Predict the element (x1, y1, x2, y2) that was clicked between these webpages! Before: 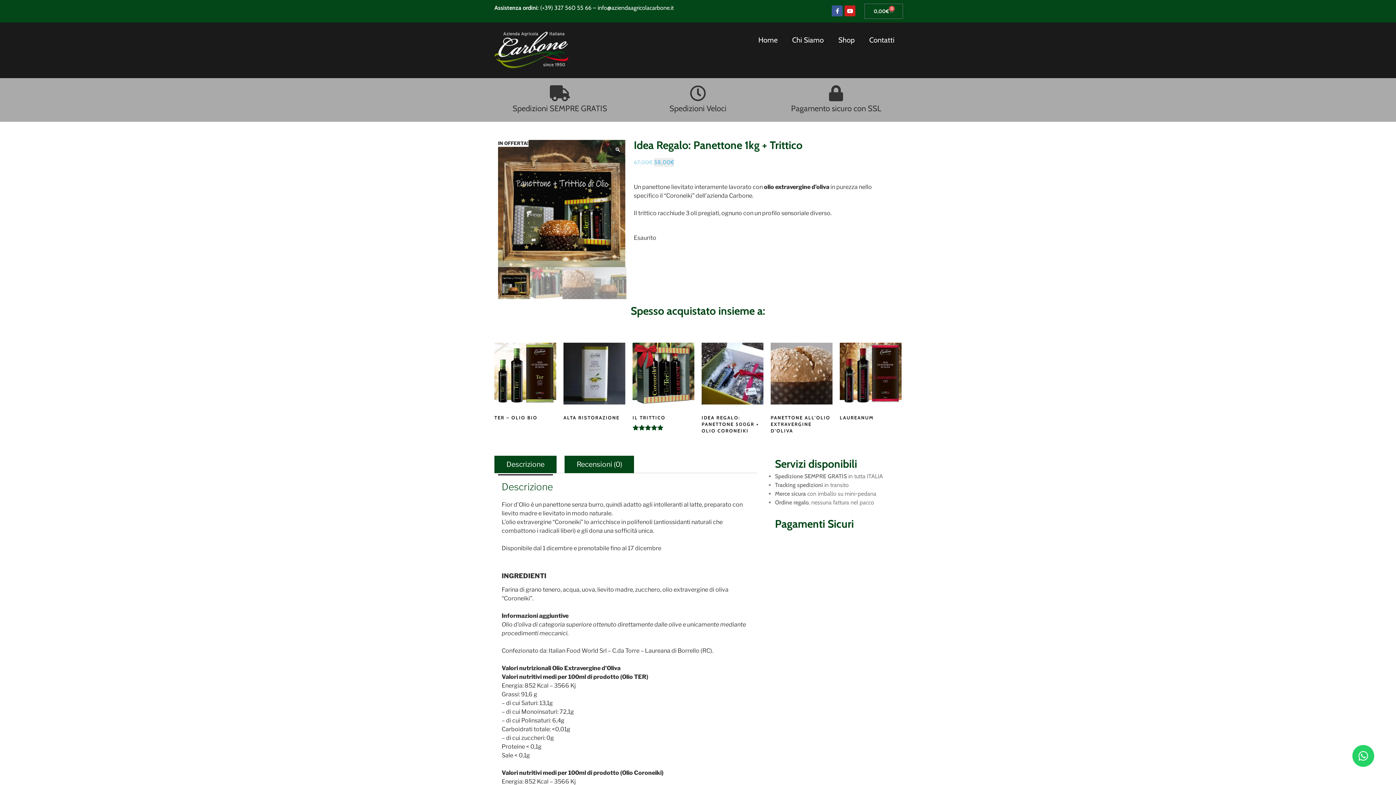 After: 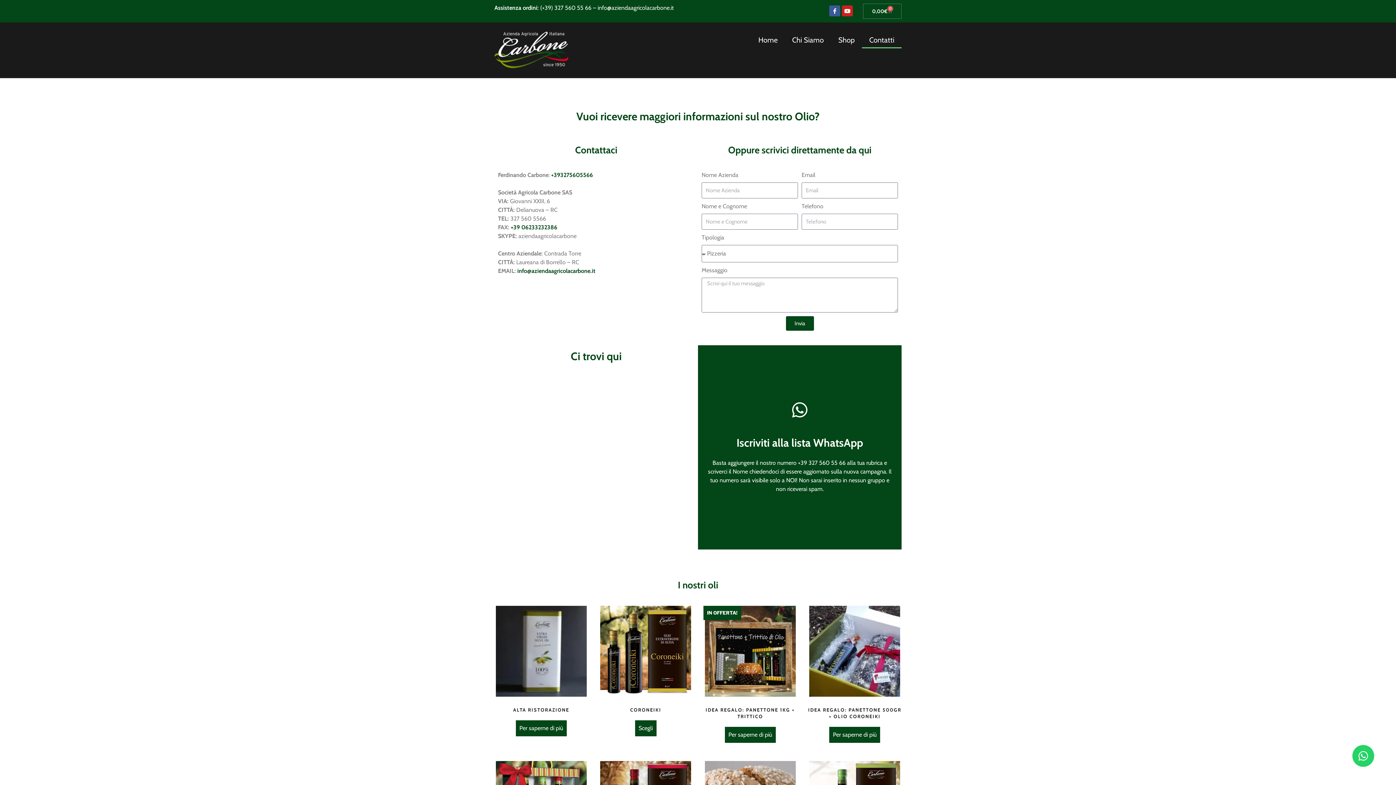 Action: bbox: (862, 31, 901, 48) label: Contatti